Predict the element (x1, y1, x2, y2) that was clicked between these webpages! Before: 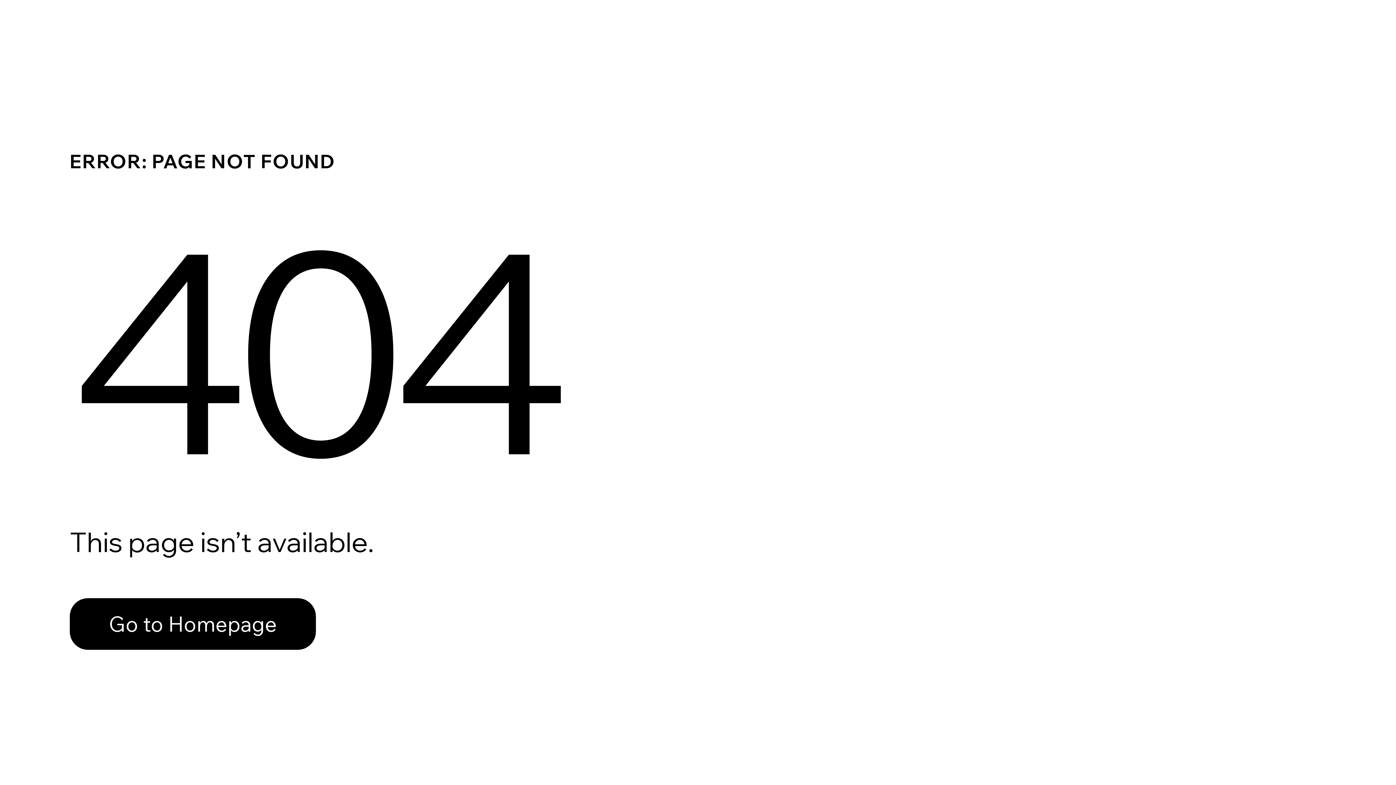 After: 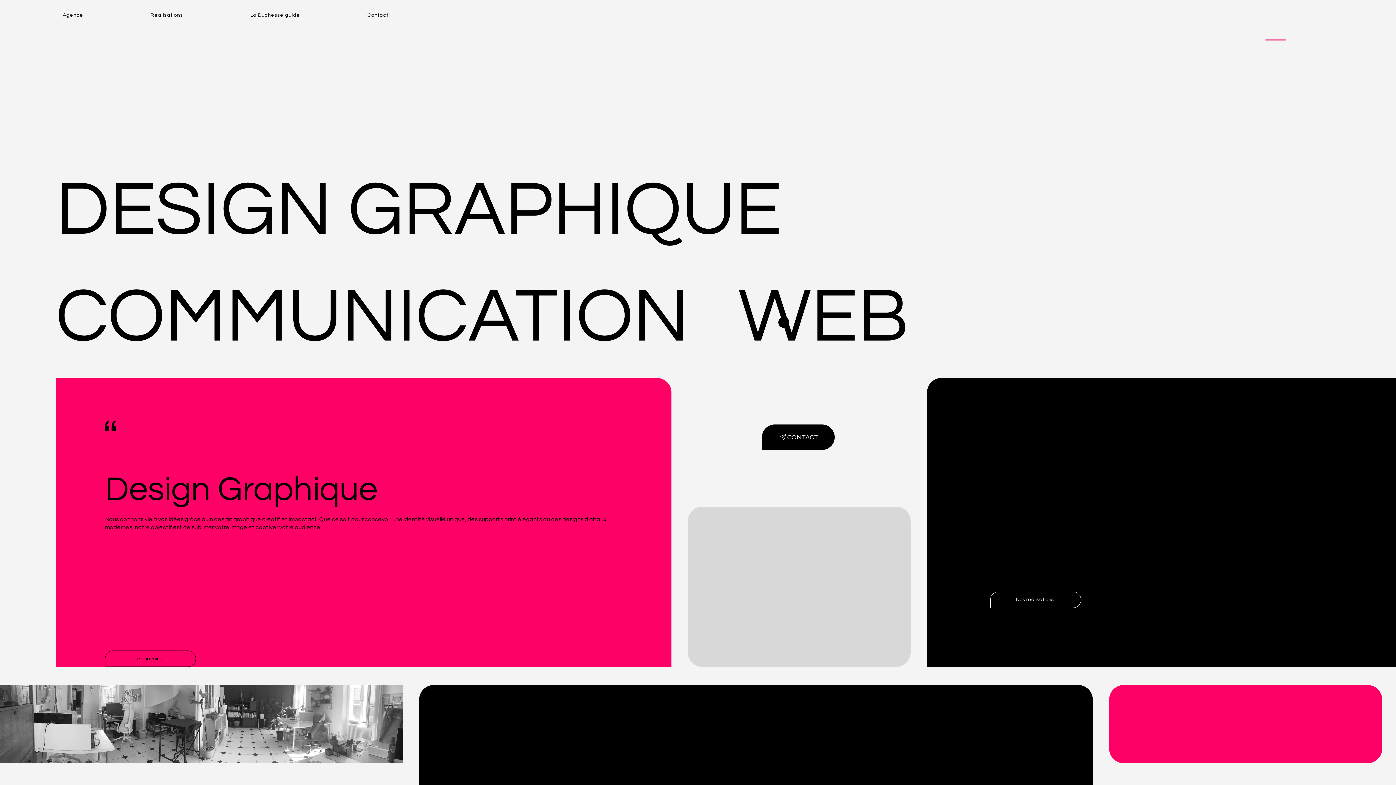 Action: label: Go to Homepage bbox: (69, 582, 768, 659)